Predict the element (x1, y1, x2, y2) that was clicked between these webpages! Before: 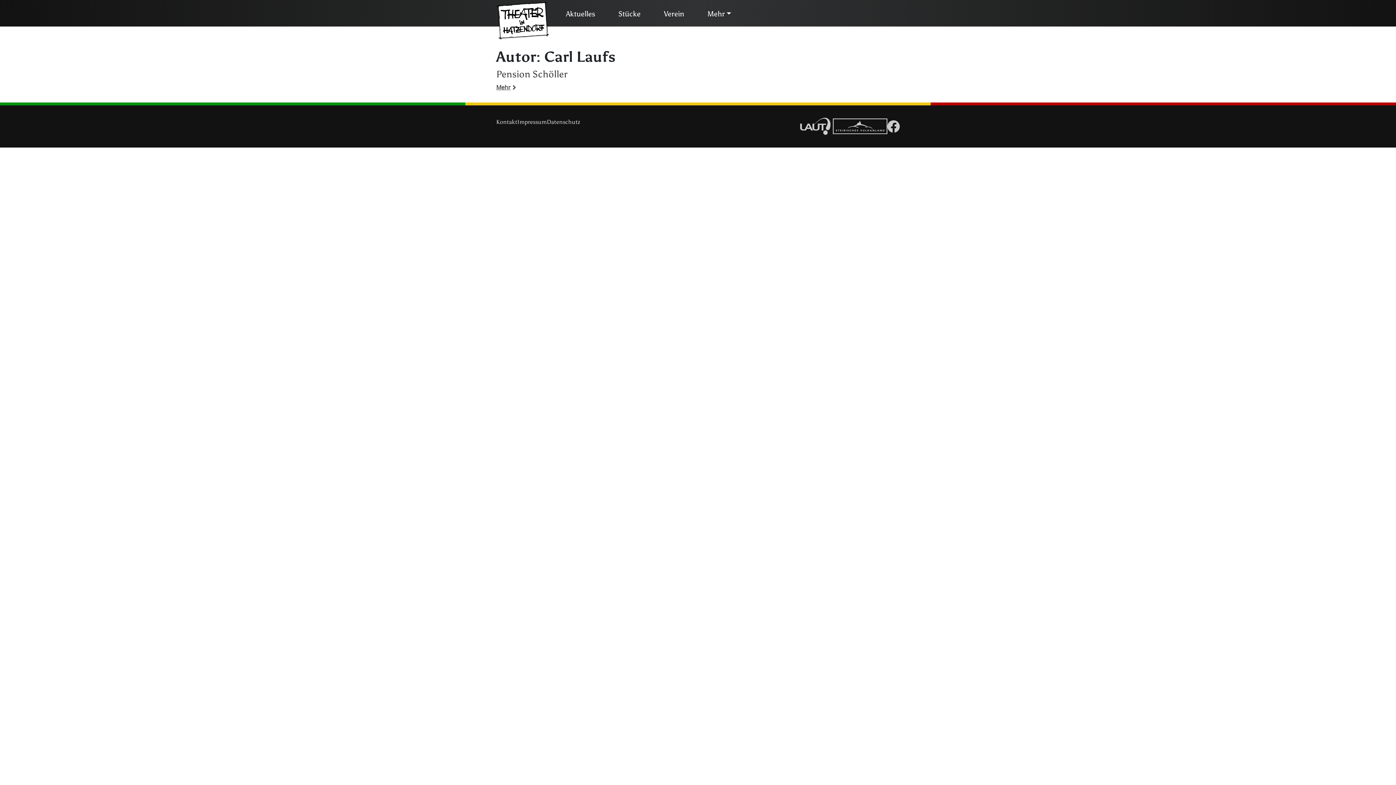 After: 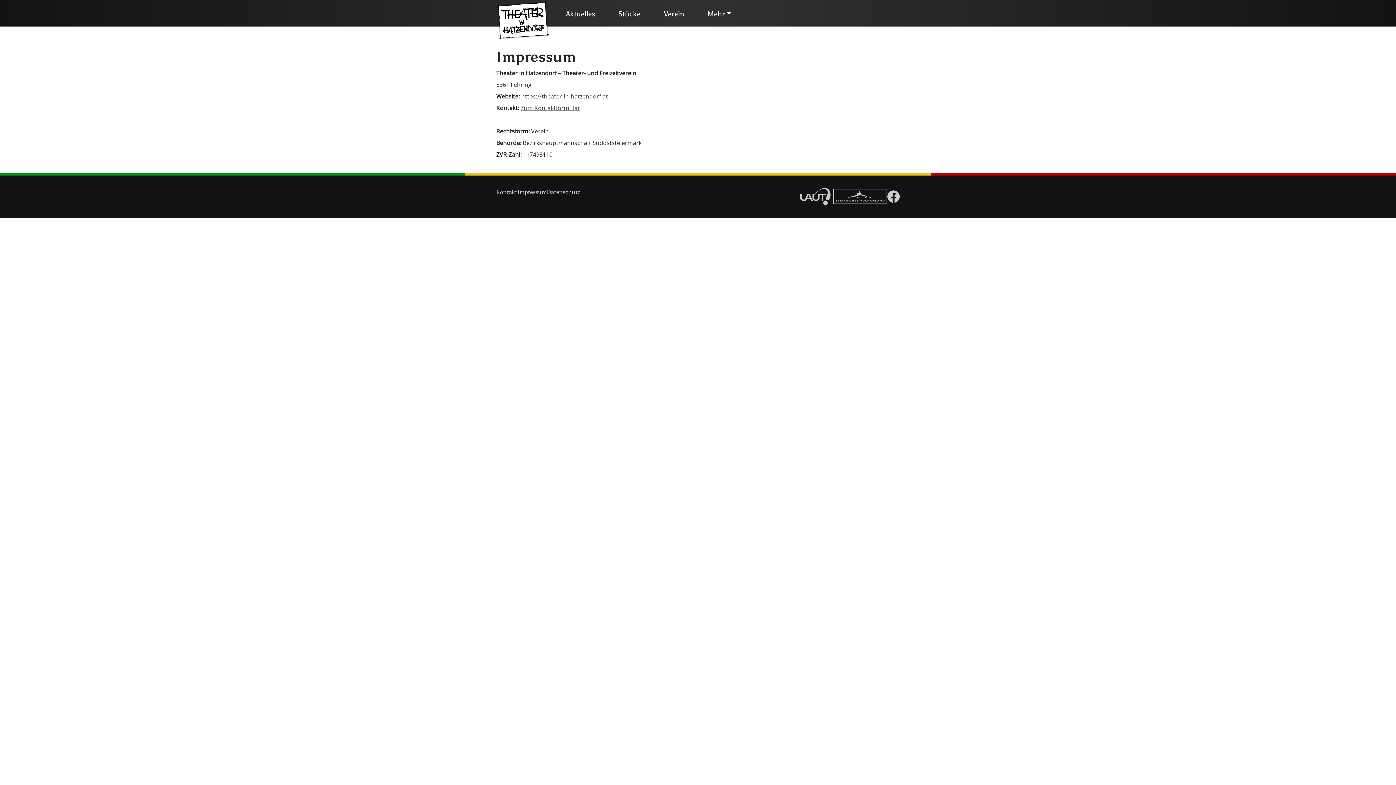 Action: bbox: (517, 116, 546, 128) label: Impressum